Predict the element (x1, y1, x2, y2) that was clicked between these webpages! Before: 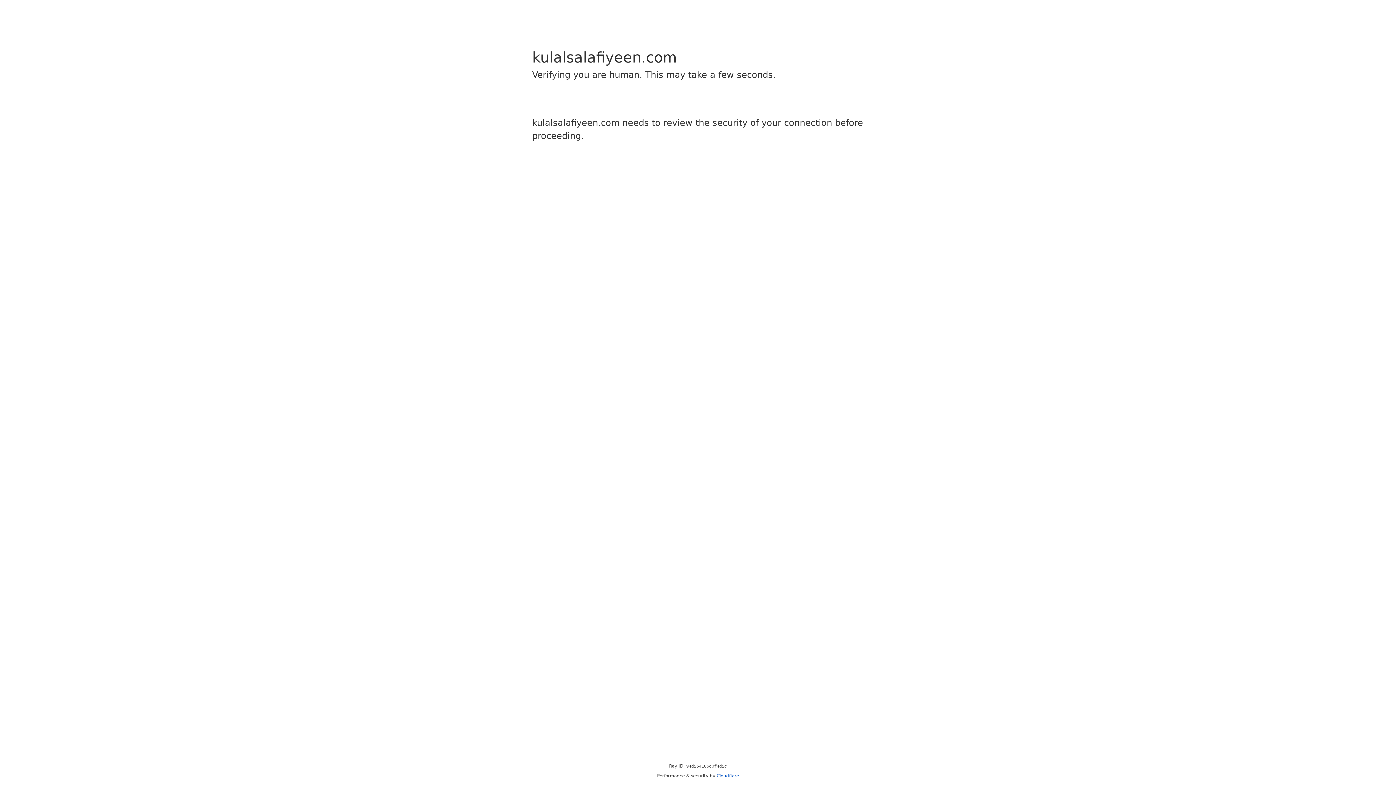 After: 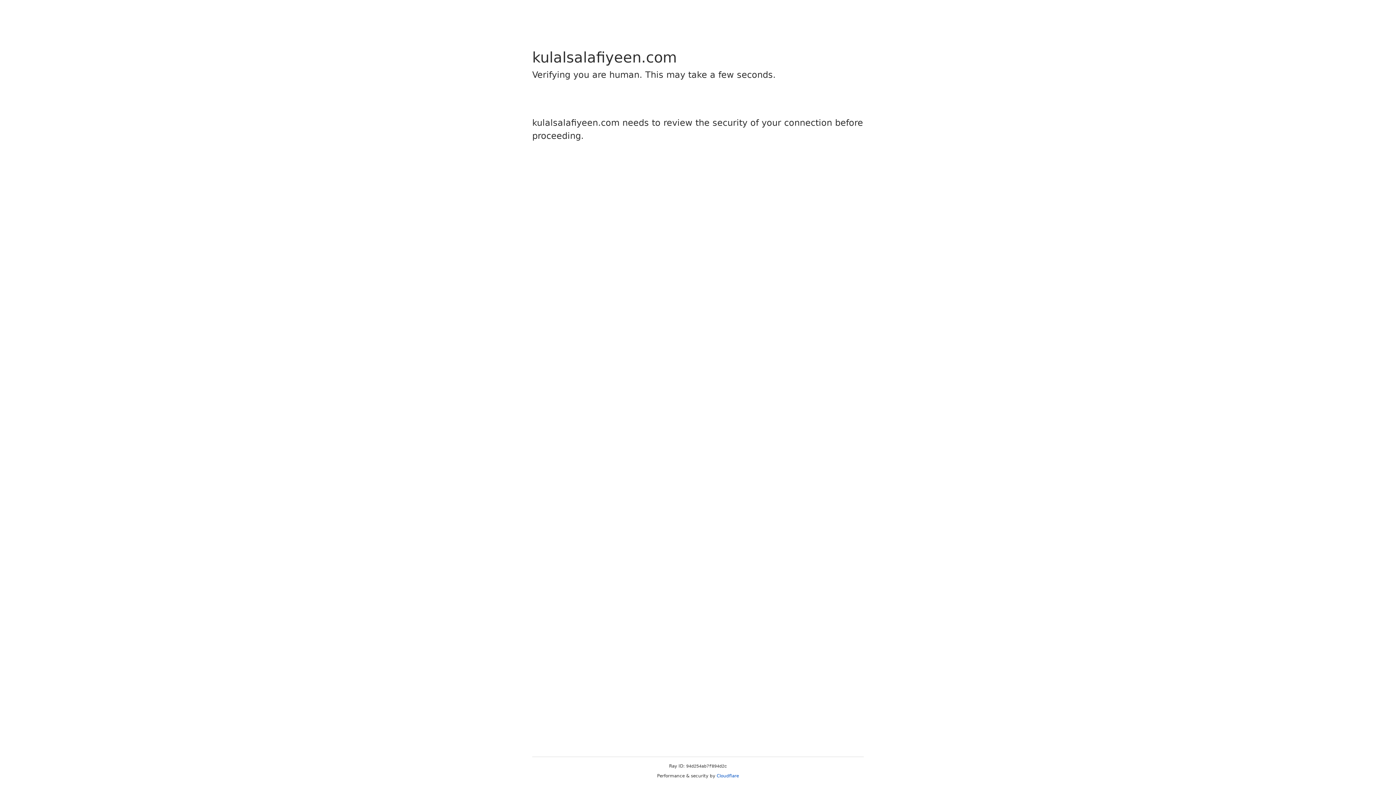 Action: label: Cloudflare bbox: (716, 773, 739, 778)